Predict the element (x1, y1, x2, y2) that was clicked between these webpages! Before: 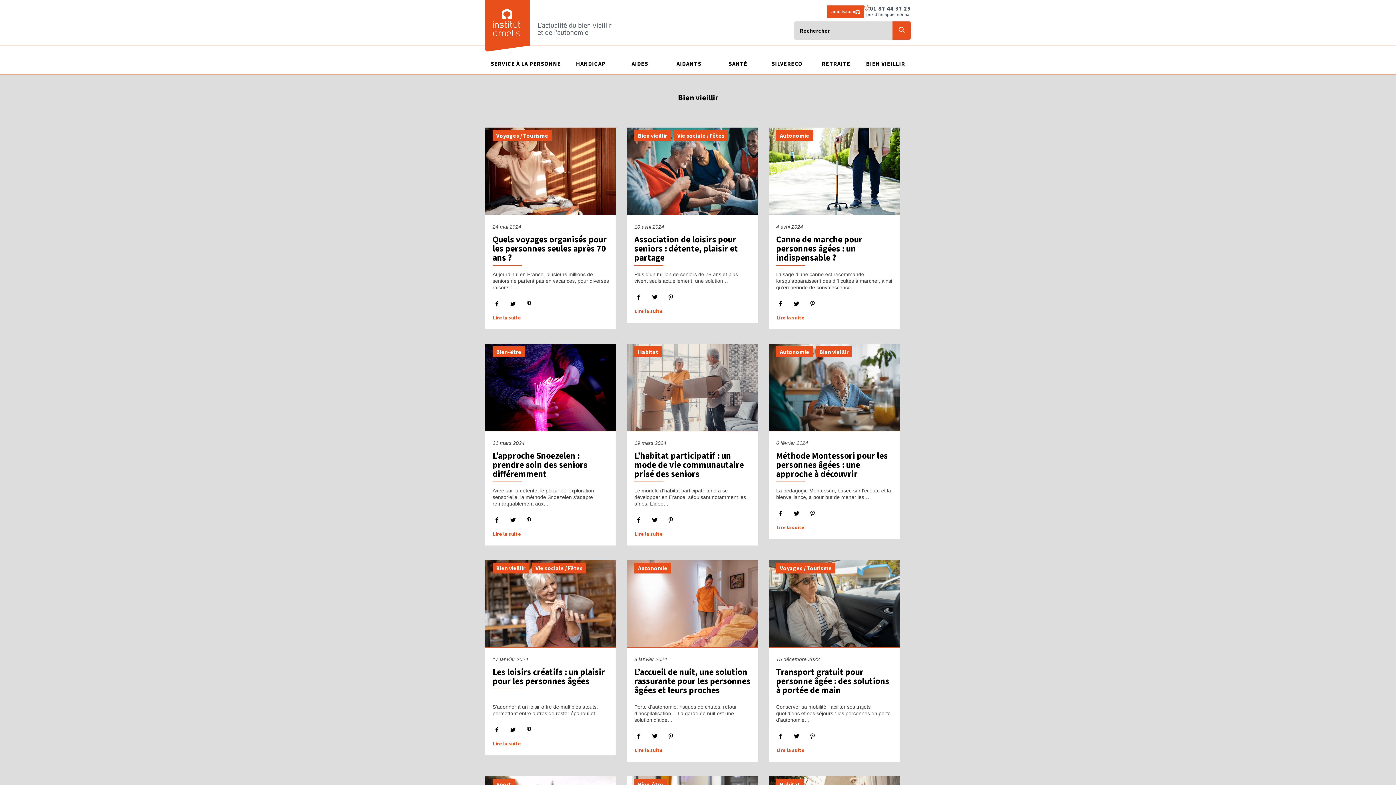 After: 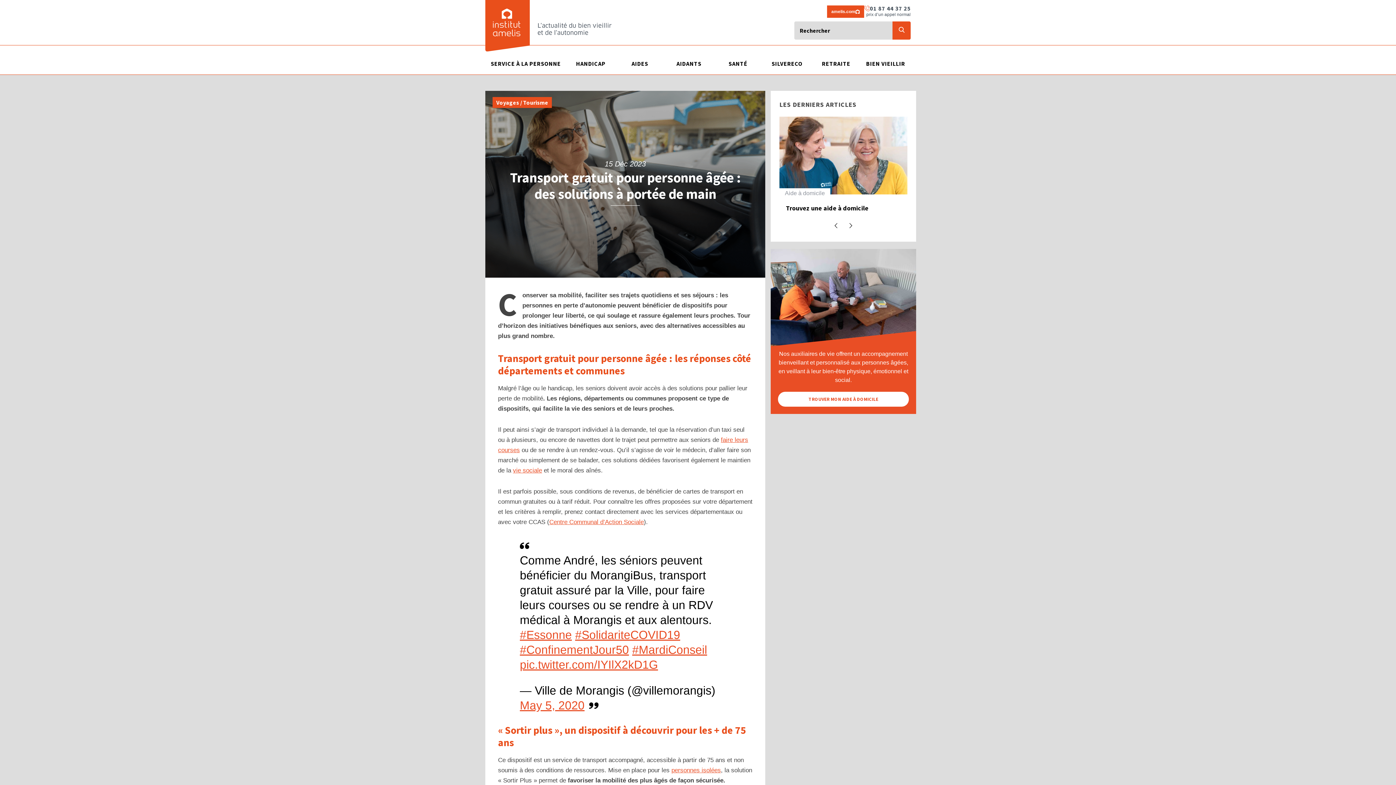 Action: label: Lire la suite bbox: (776, 748, 805, 754)